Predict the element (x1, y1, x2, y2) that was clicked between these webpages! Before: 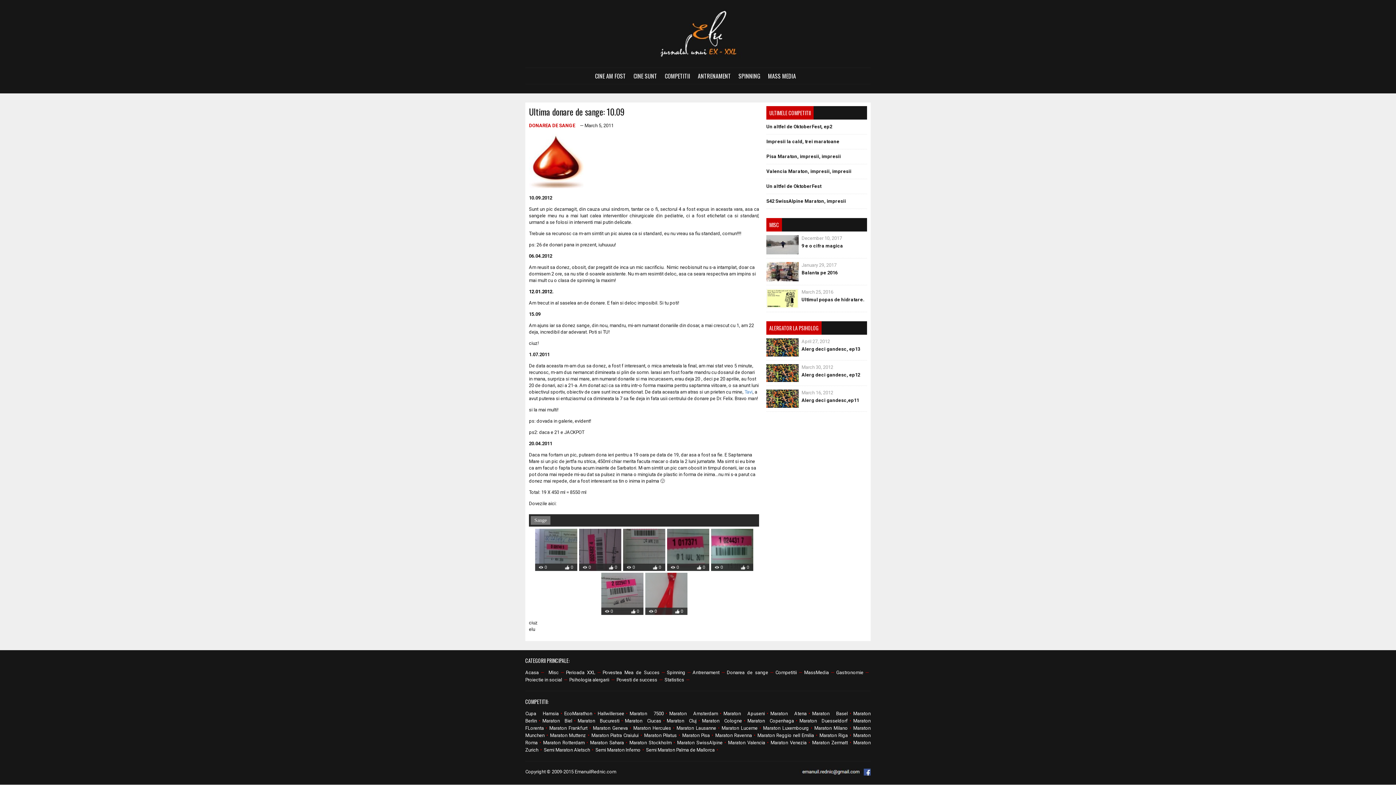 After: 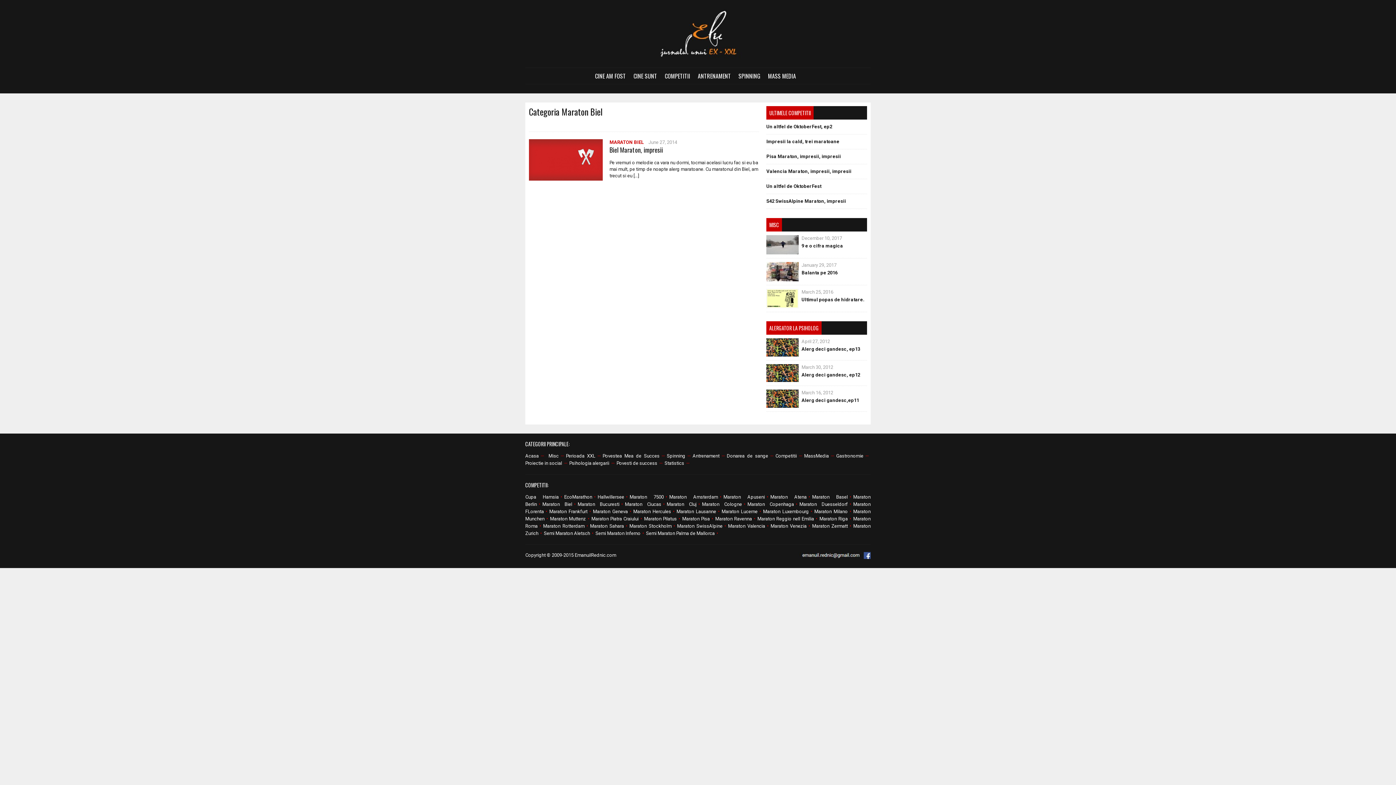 Action: label: Maraton Biel bbox: (542, 718, 574, 724)